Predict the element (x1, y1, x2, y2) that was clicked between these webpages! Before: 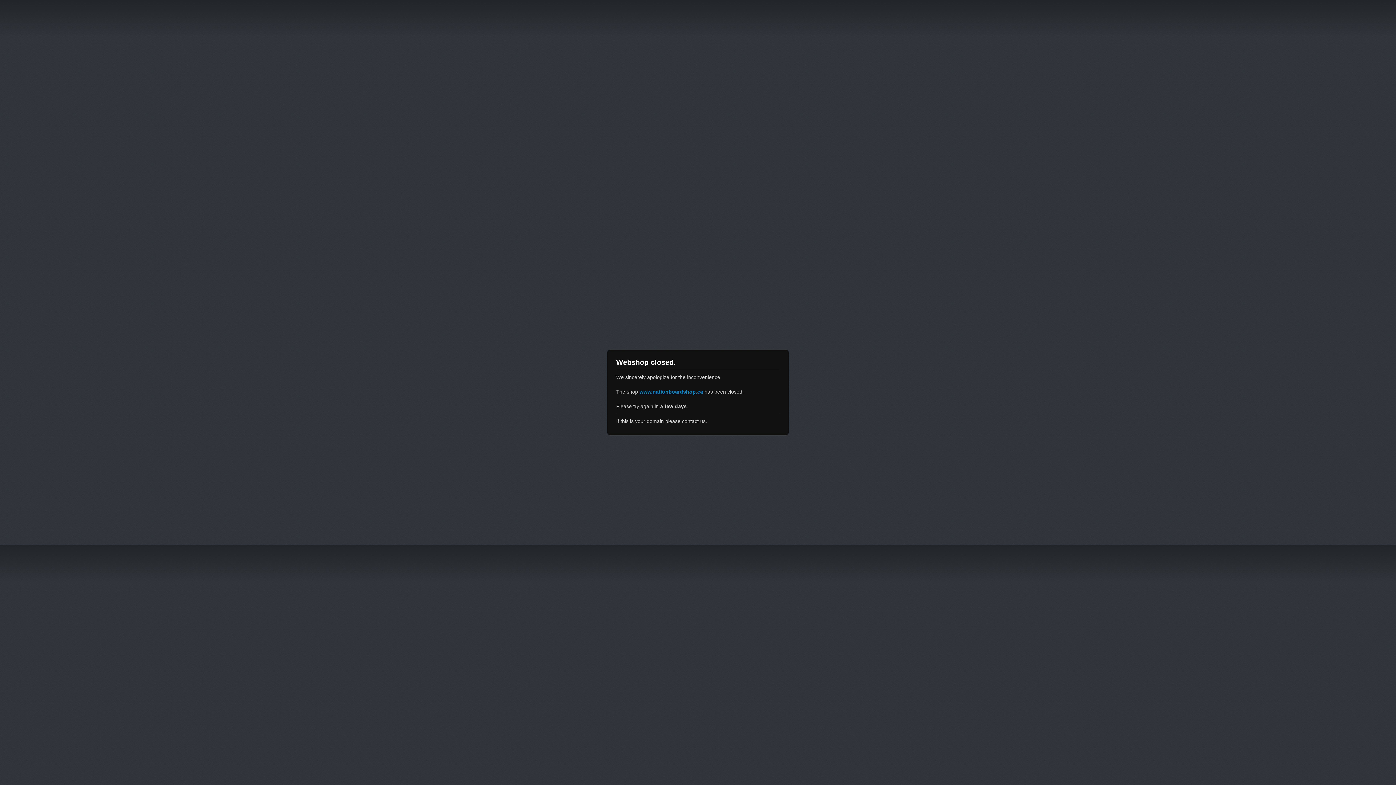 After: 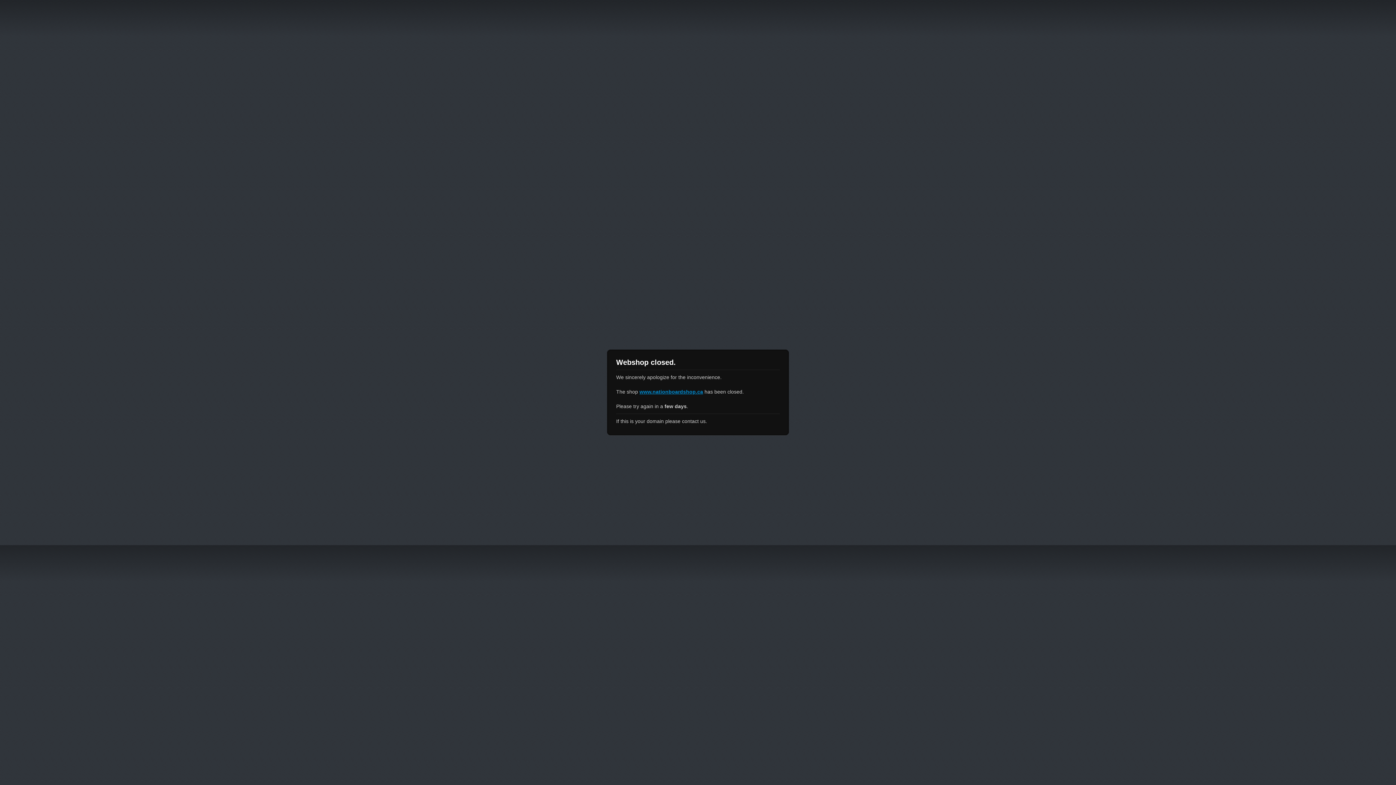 Action: bbox: (639, 389, 703, 394) label: www.nationboardshop.ca